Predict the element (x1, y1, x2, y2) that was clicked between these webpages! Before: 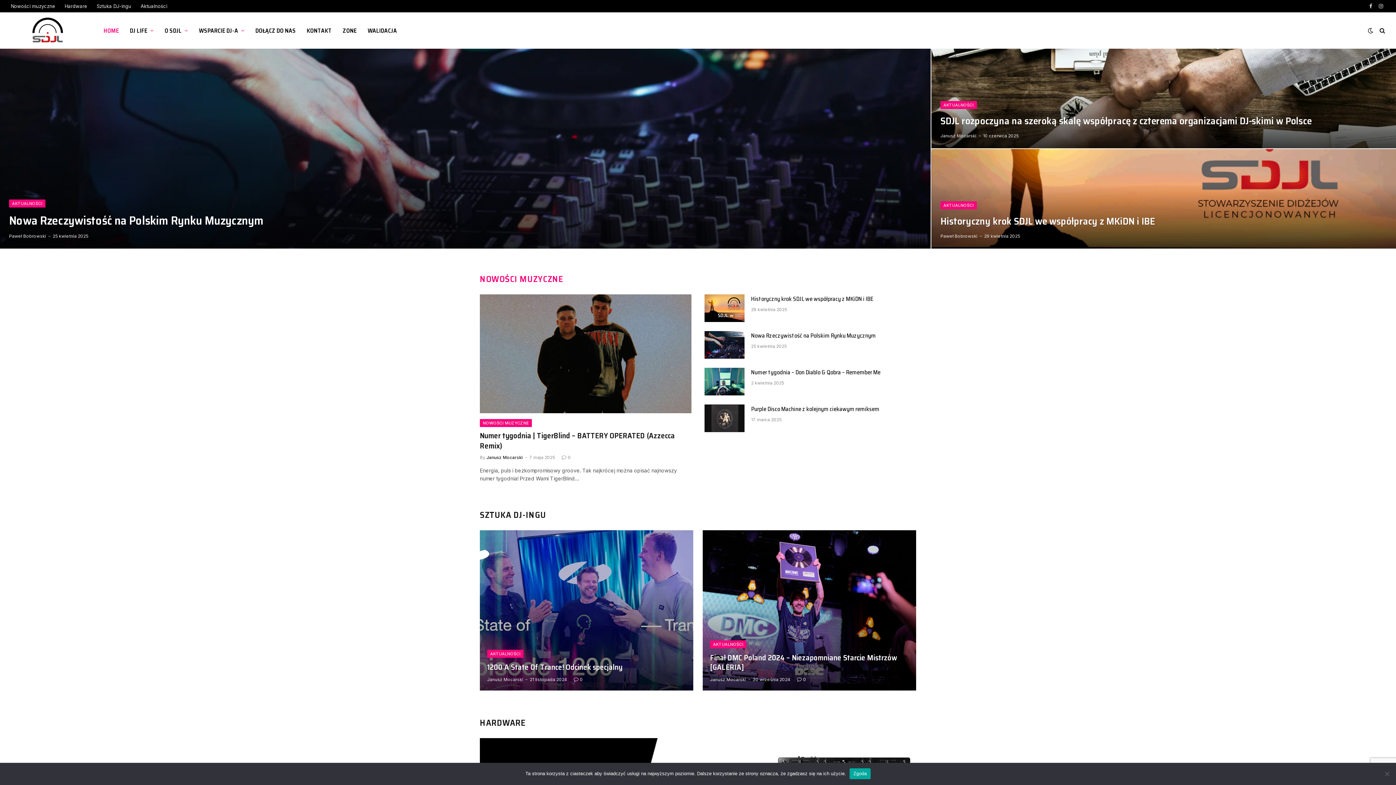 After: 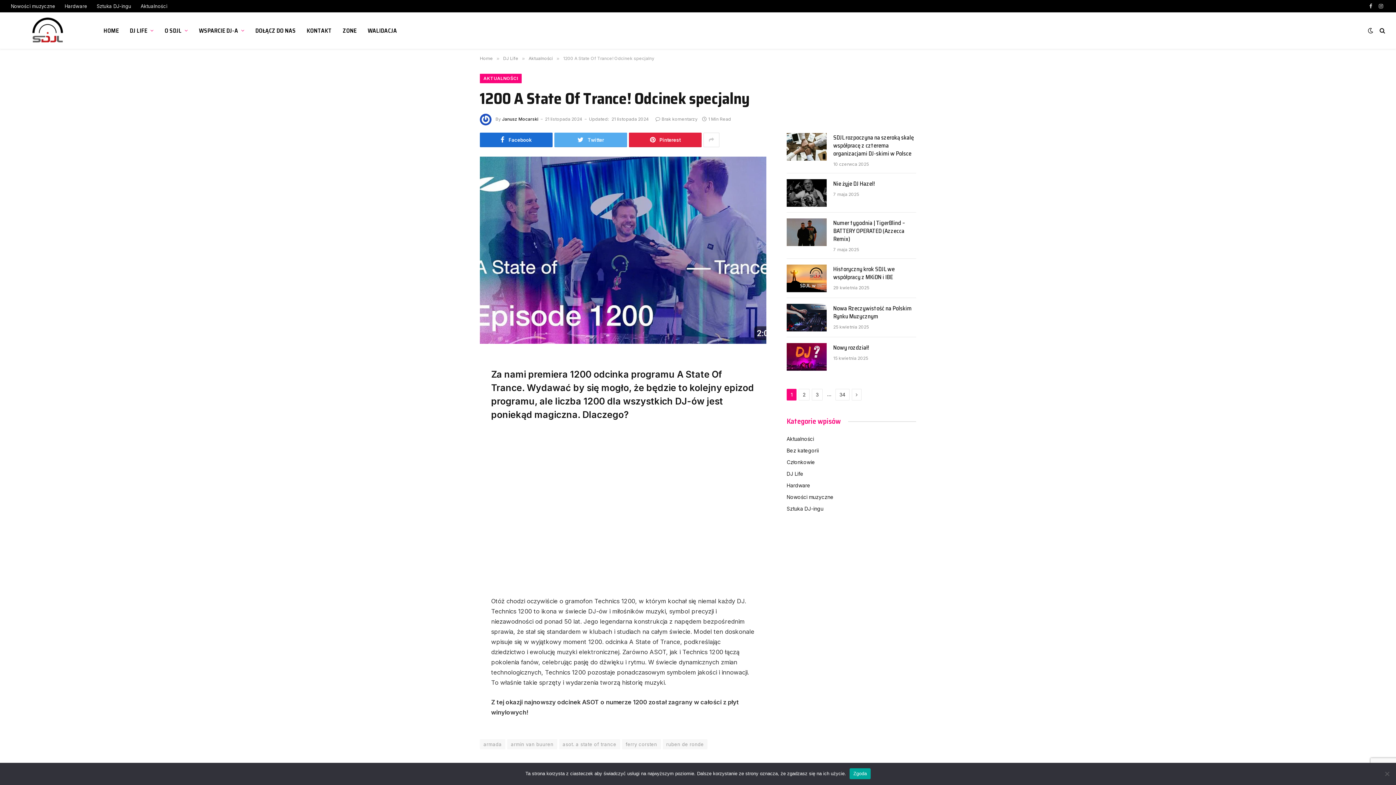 Action: bbox: (480, 530, 693, 690)